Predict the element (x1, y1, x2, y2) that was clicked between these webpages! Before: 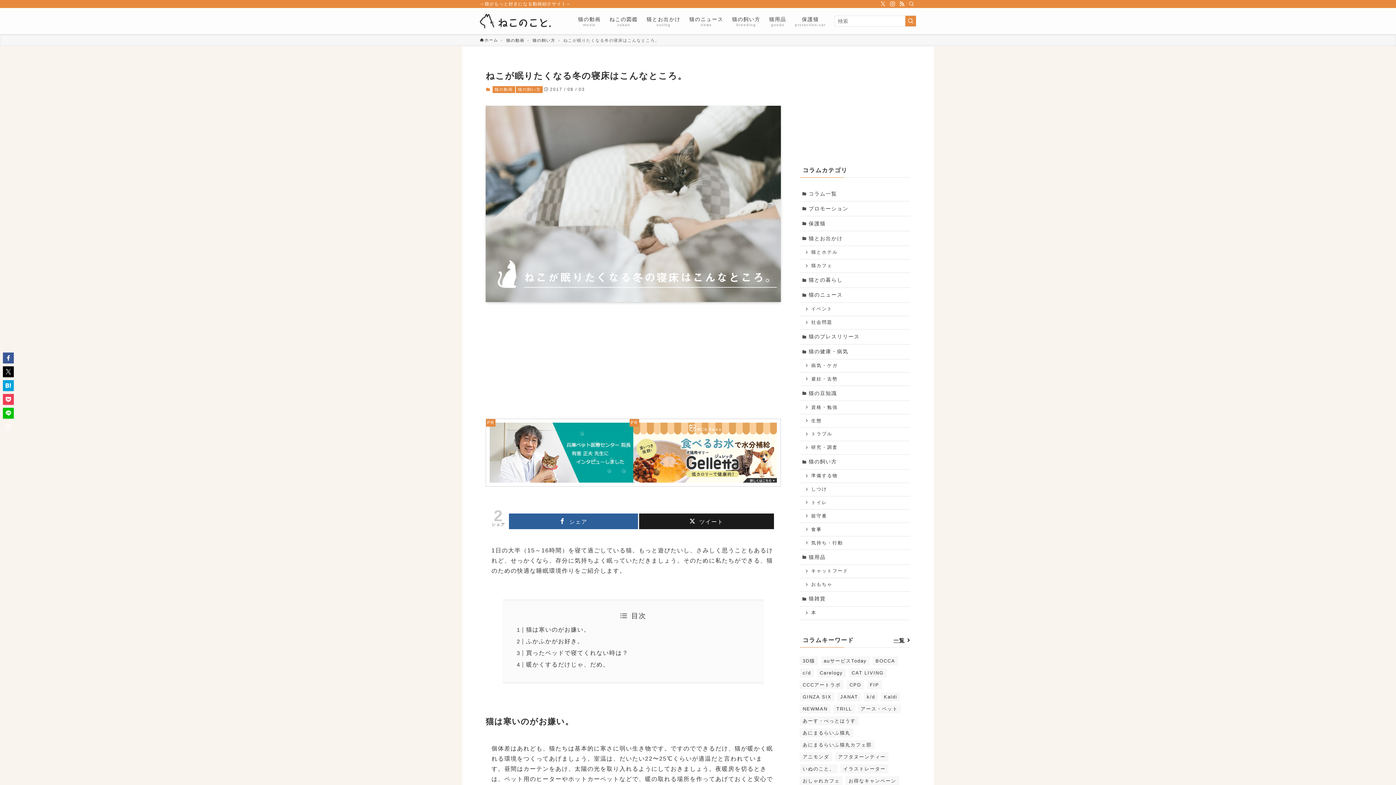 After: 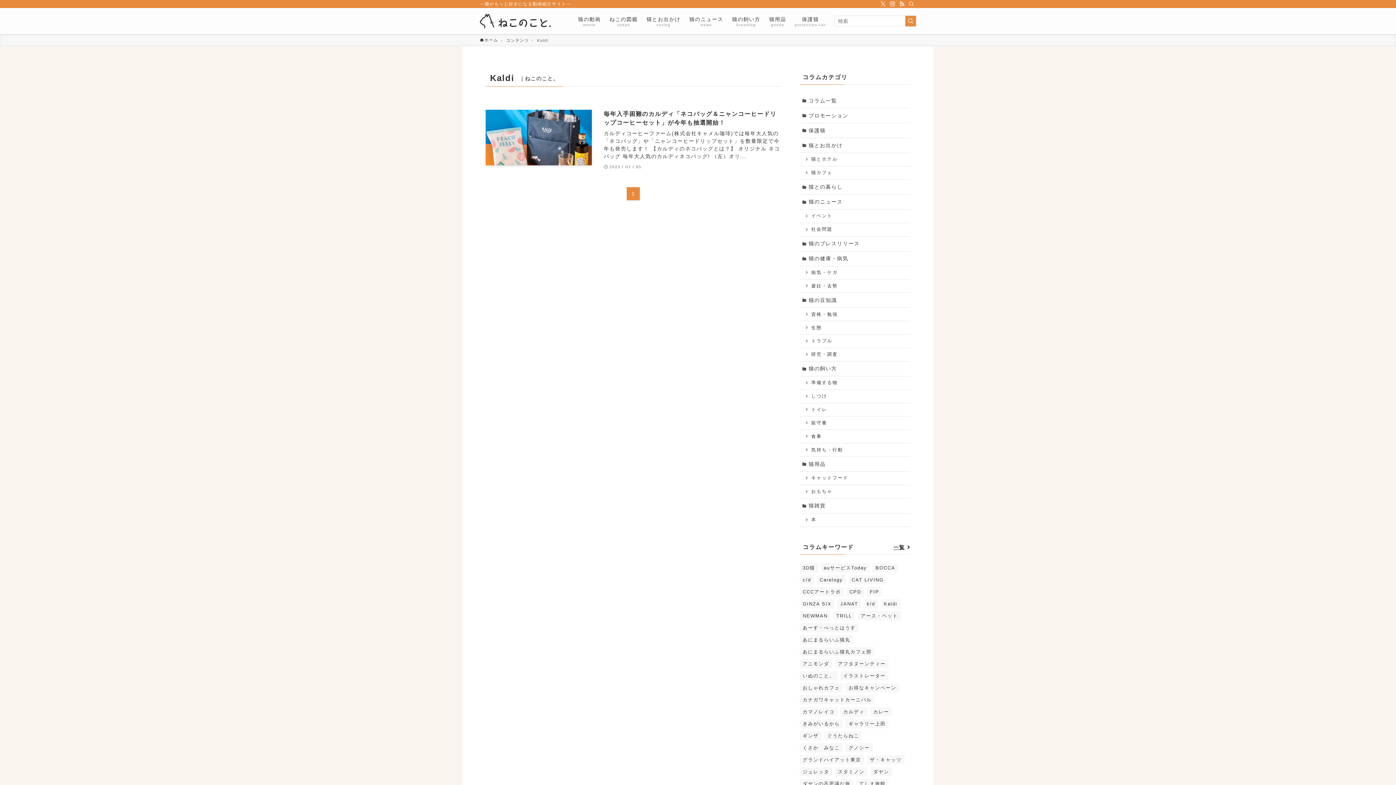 Action: bbox: (881, 692, 900, 701) label: Kaldi